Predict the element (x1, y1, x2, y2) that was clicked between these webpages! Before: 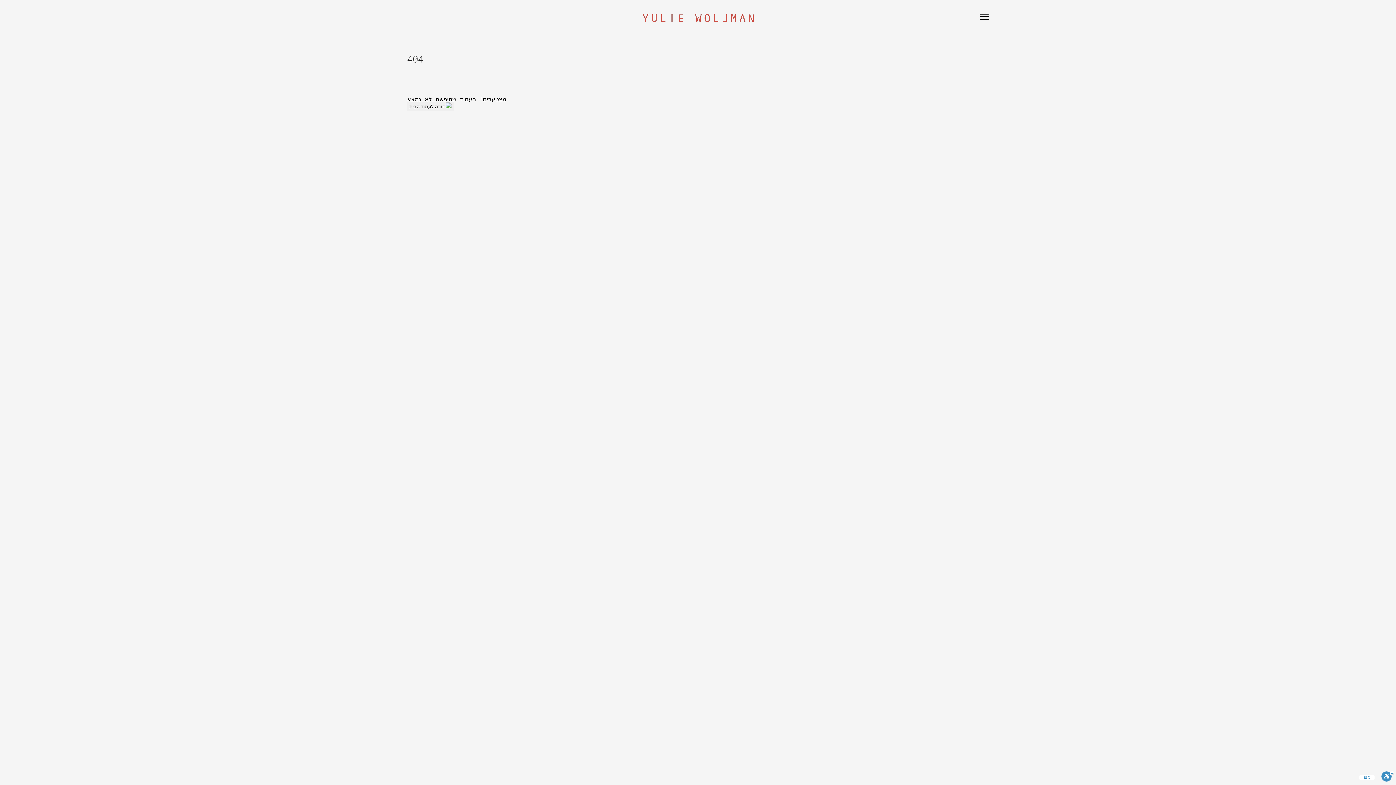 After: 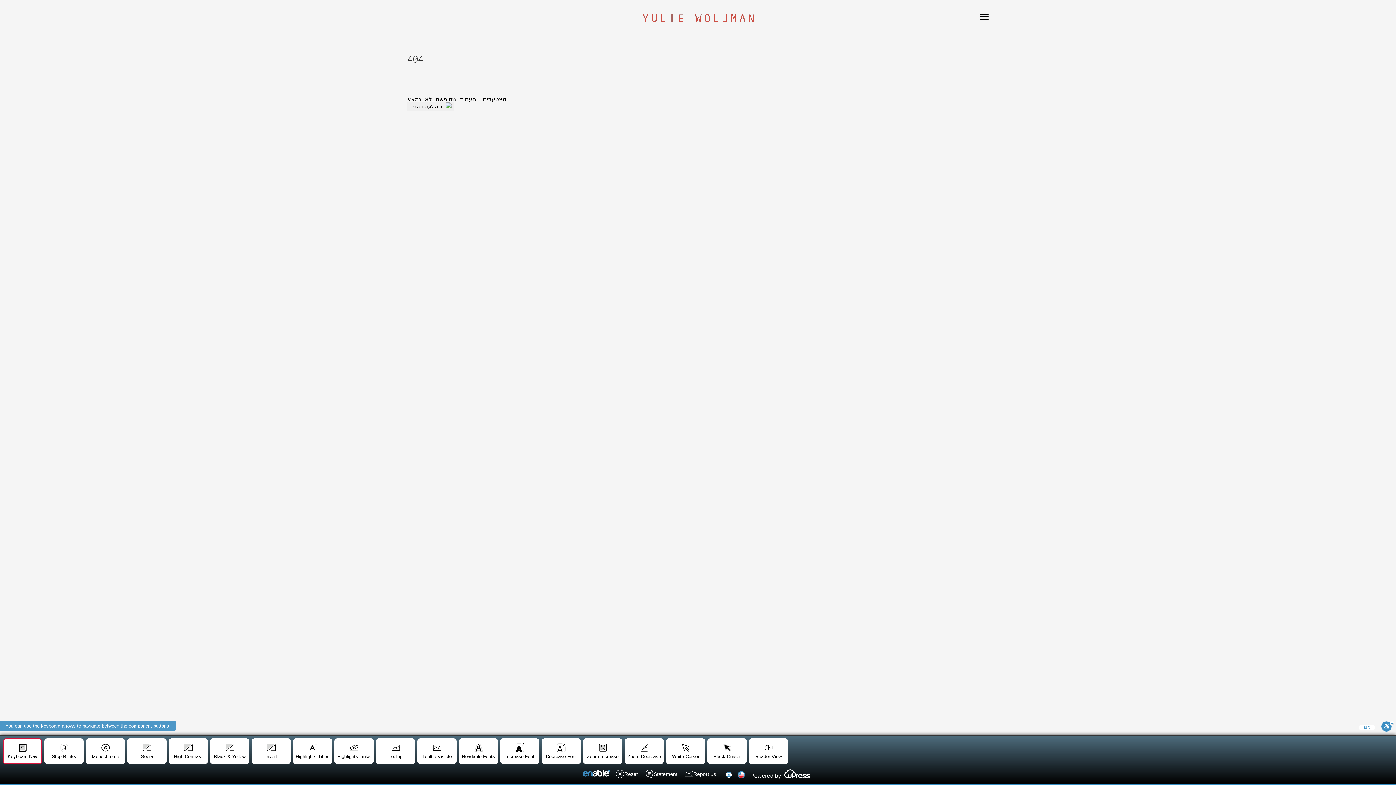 Action: label: Toggle Enable bbox: (1381, 771, 1394, 785)